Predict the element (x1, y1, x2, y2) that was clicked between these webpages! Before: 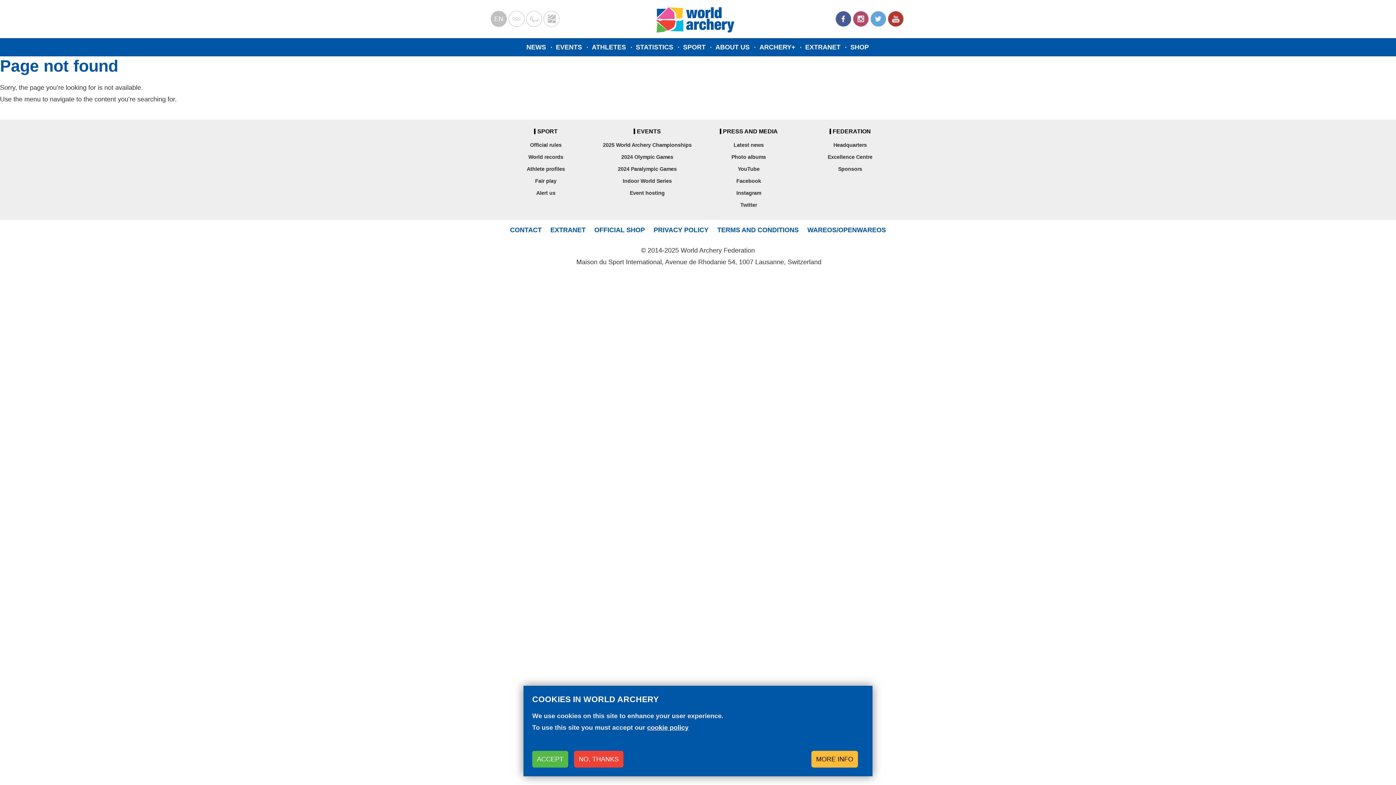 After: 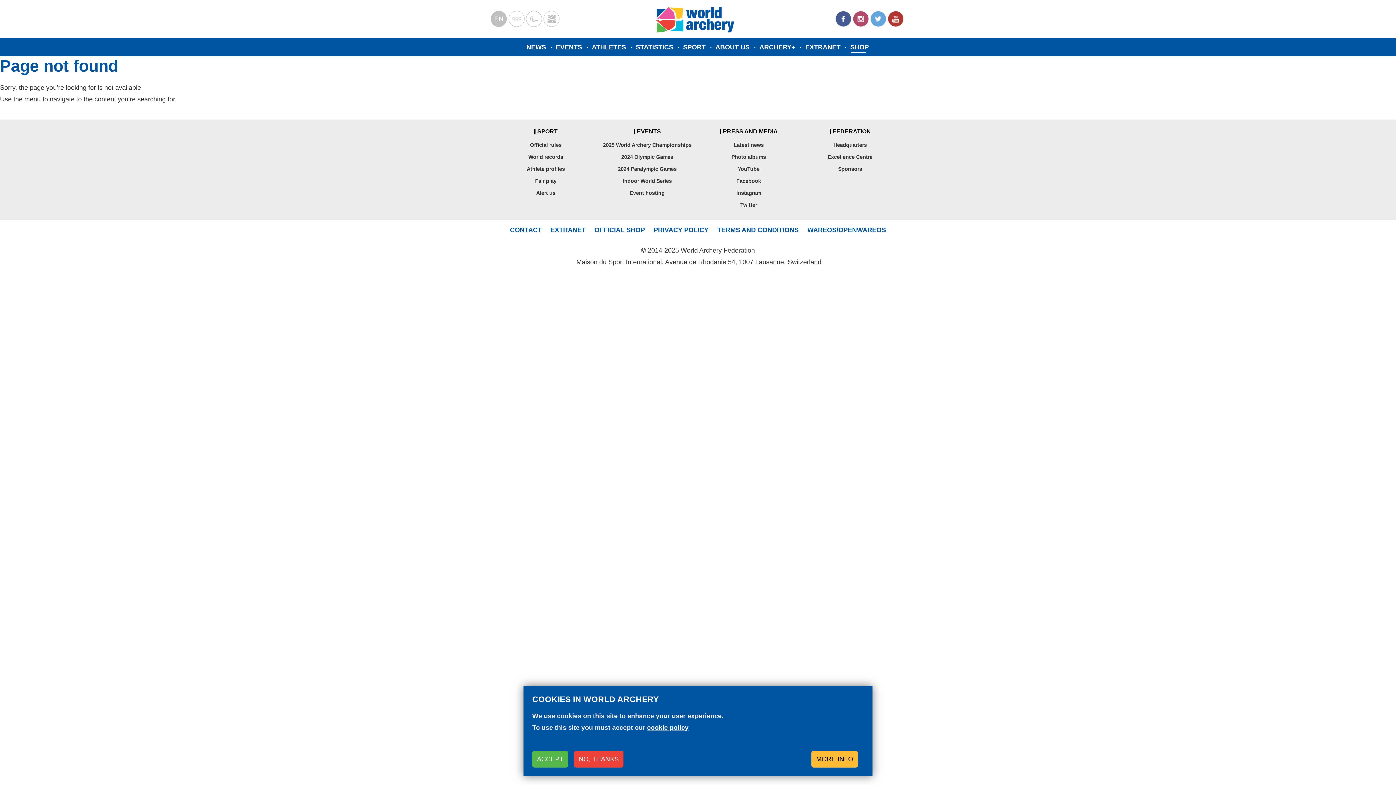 Action: bbox: (846, 41, 873, 52) label: SHOP